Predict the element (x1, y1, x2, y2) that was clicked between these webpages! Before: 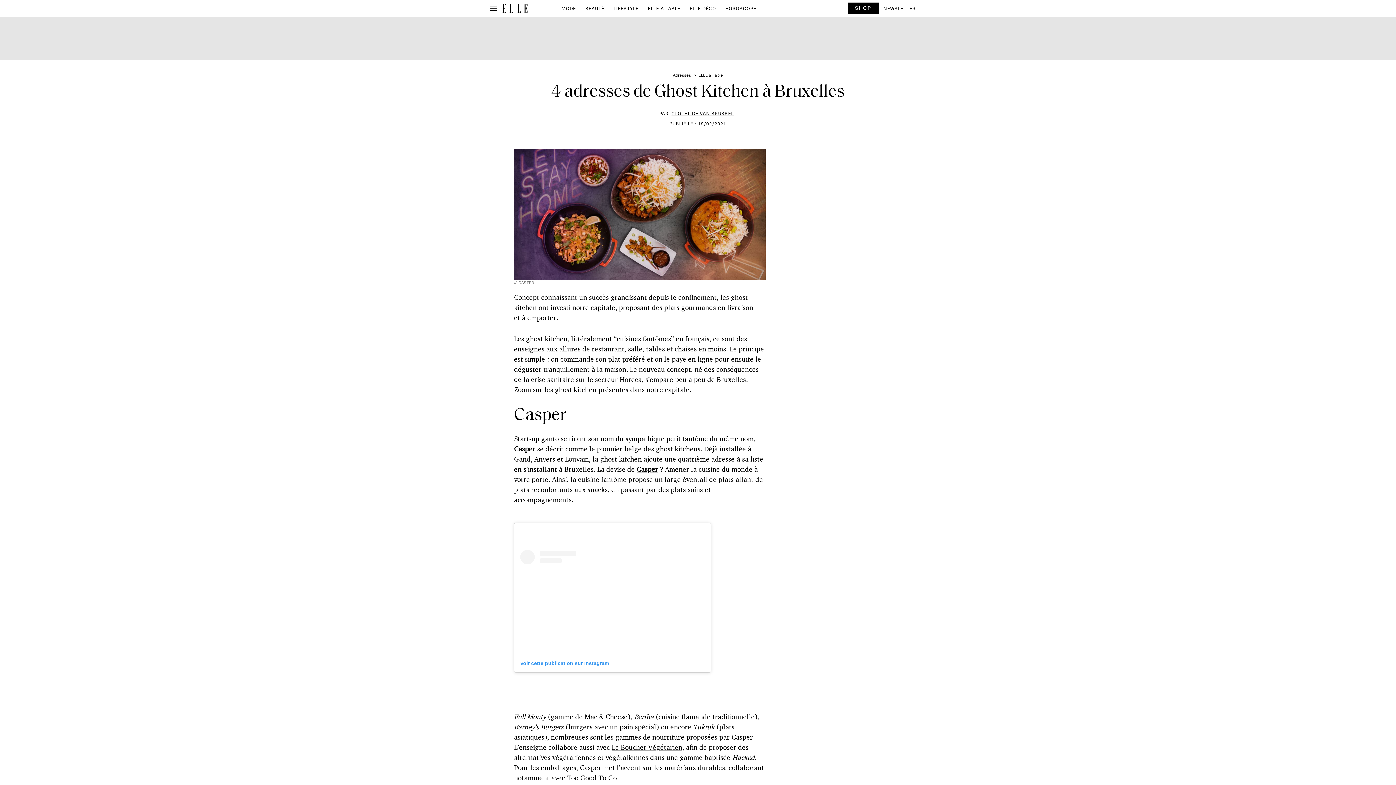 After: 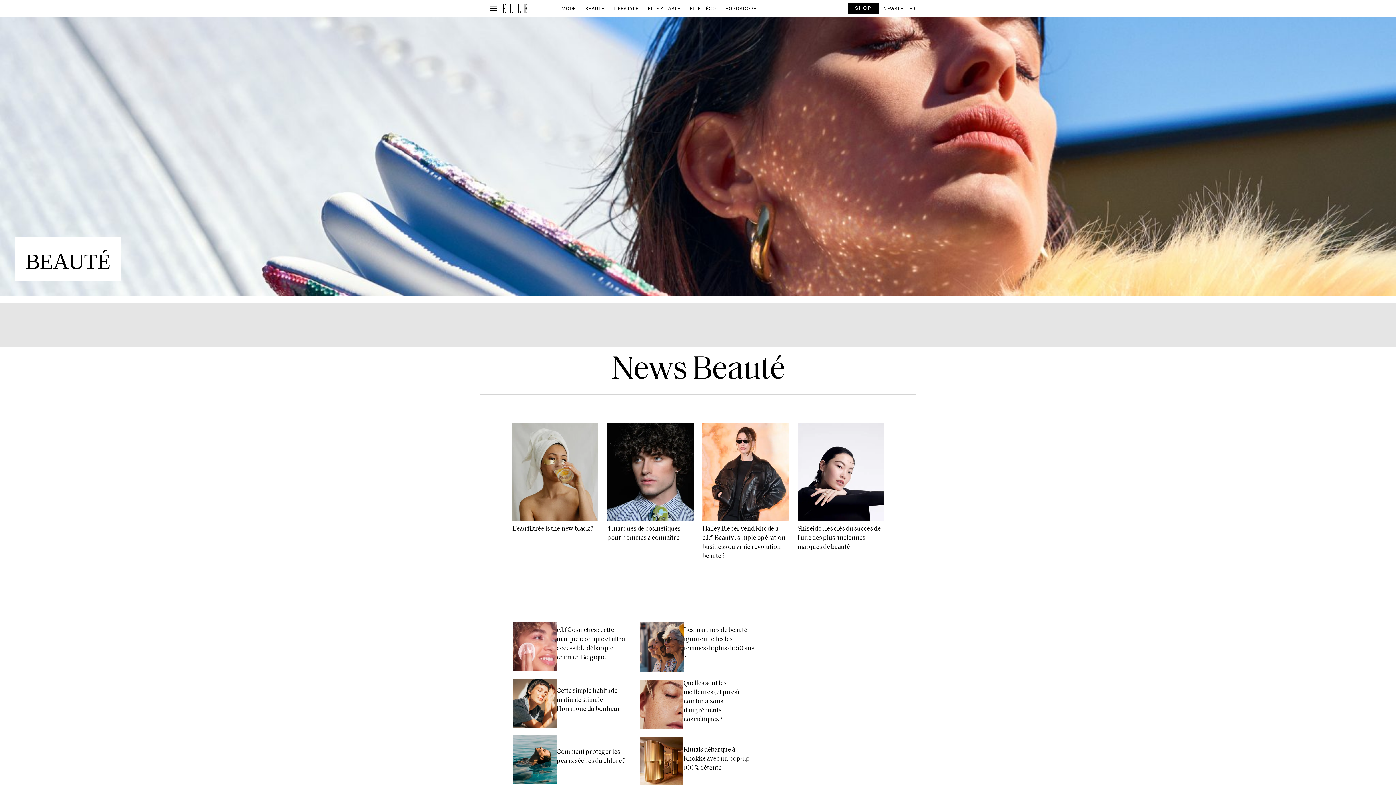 Action: bbox: (580, 2, 609, 14) label: BEAUTÉ